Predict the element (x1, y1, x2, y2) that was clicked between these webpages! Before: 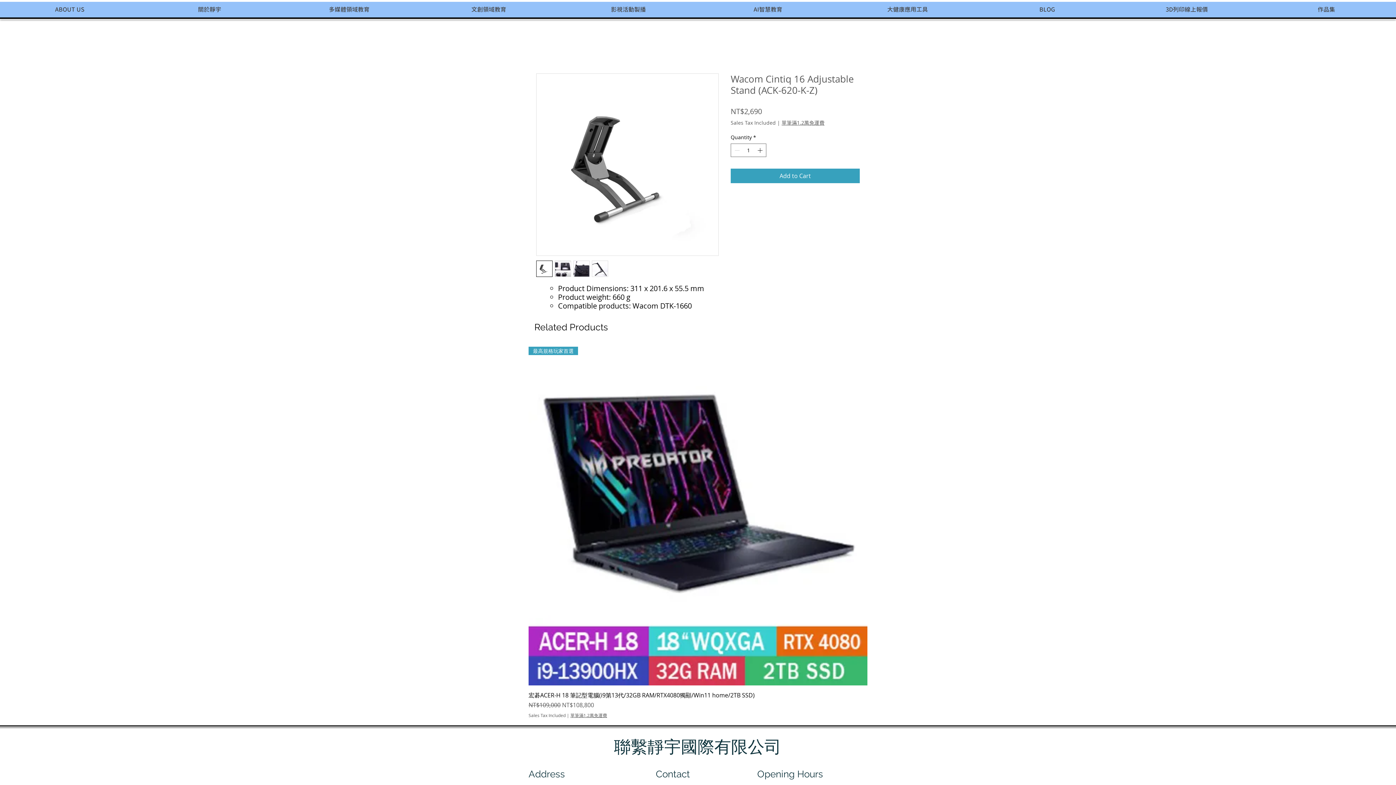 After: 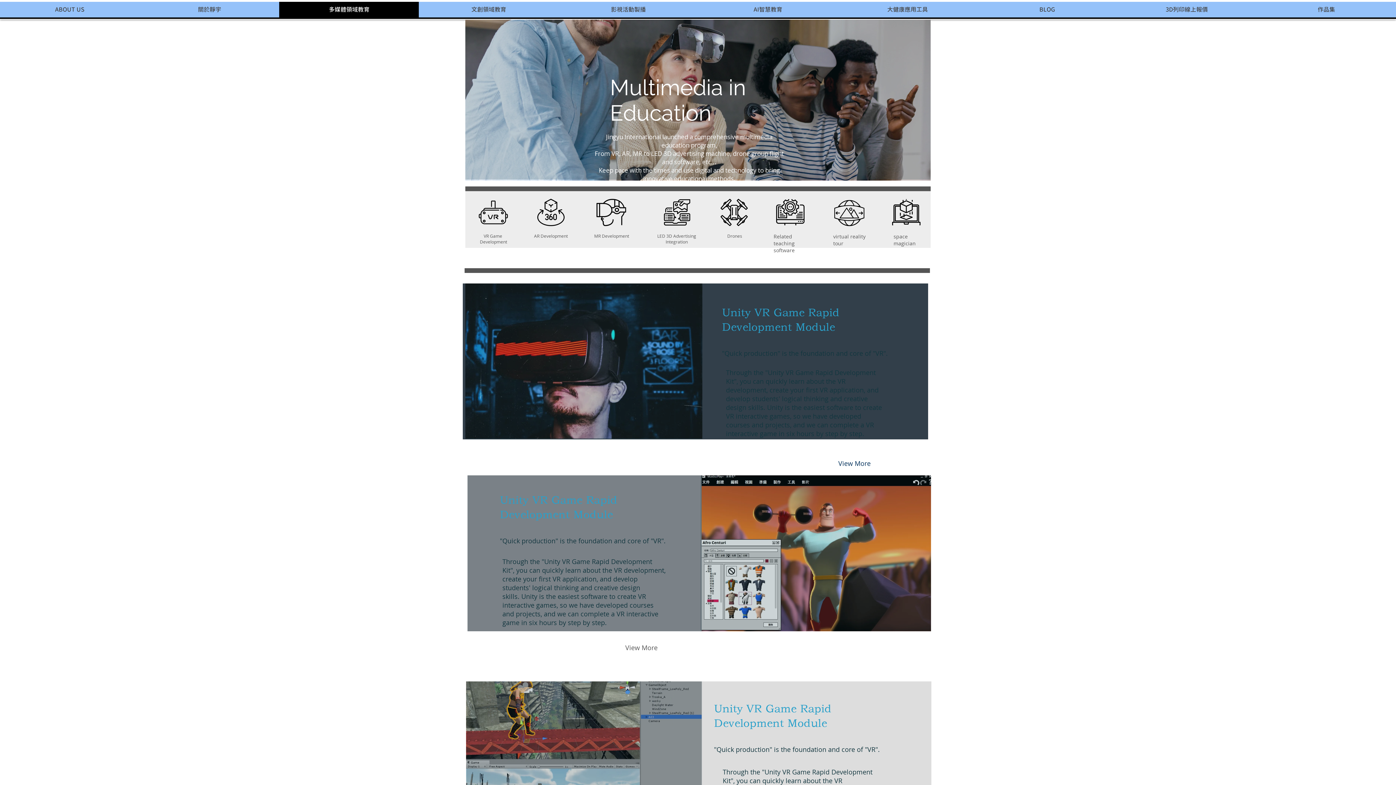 Action: bbox: (279, 1, 418, 17) label: 多媒體領域教育